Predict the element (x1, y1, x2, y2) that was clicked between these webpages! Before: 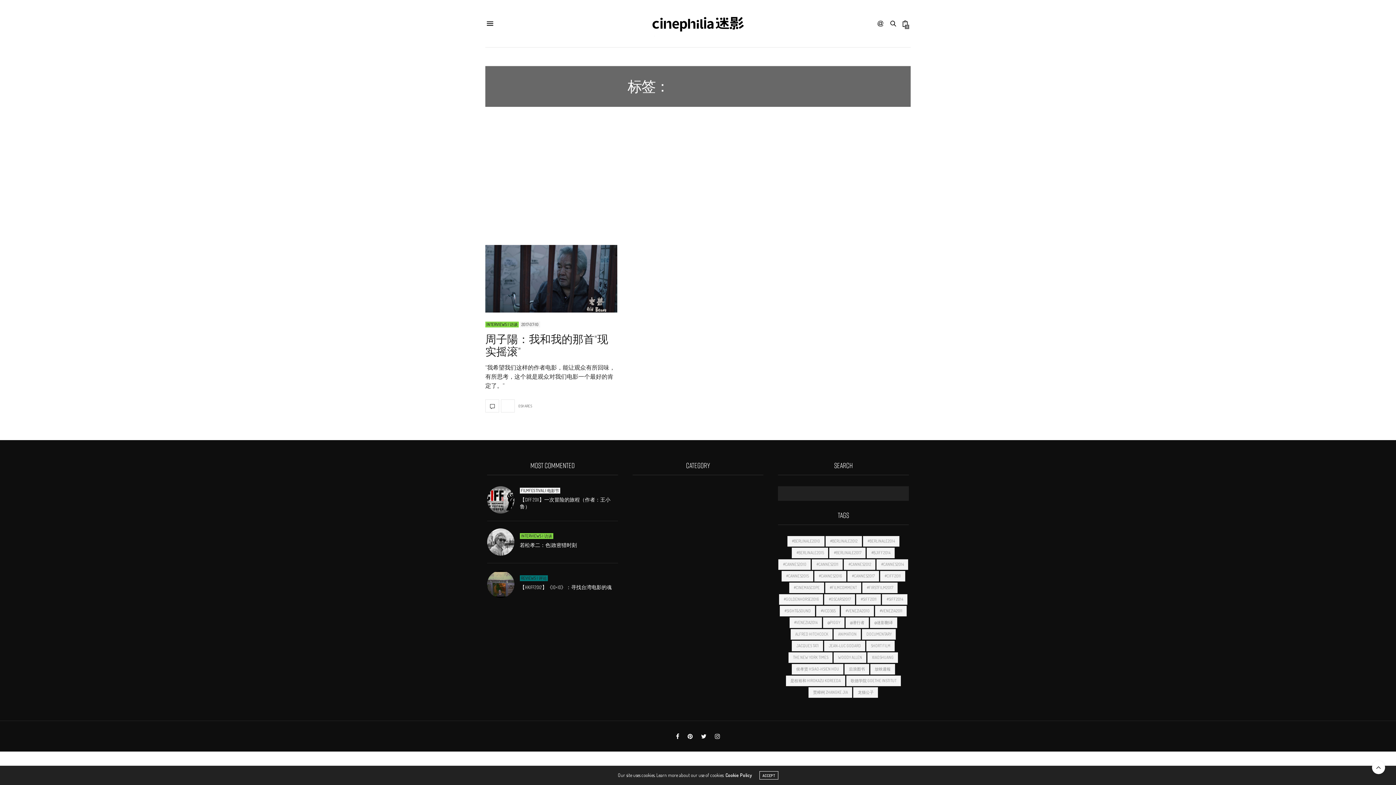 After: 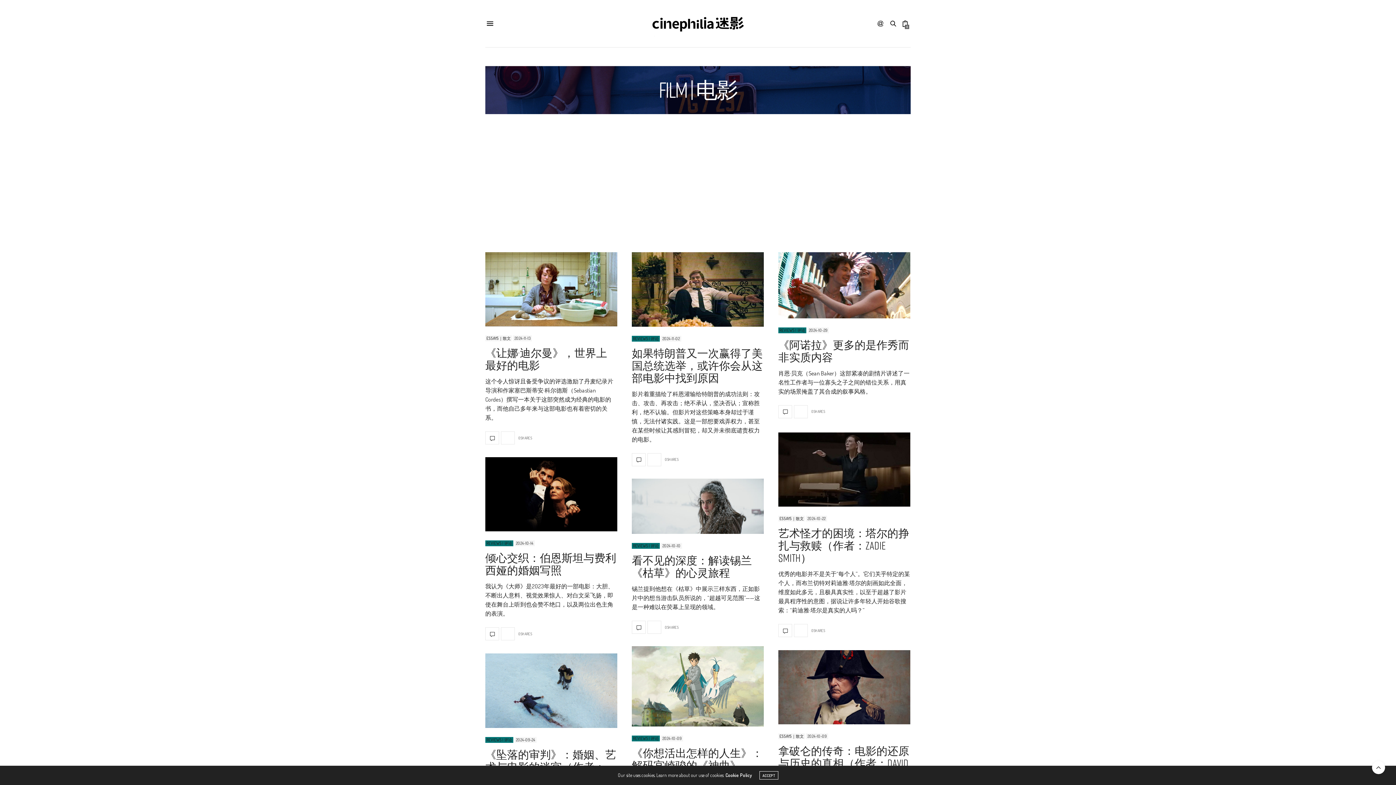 Action: label: FILM | 电影 bbox: (564, 47, 591, 65)